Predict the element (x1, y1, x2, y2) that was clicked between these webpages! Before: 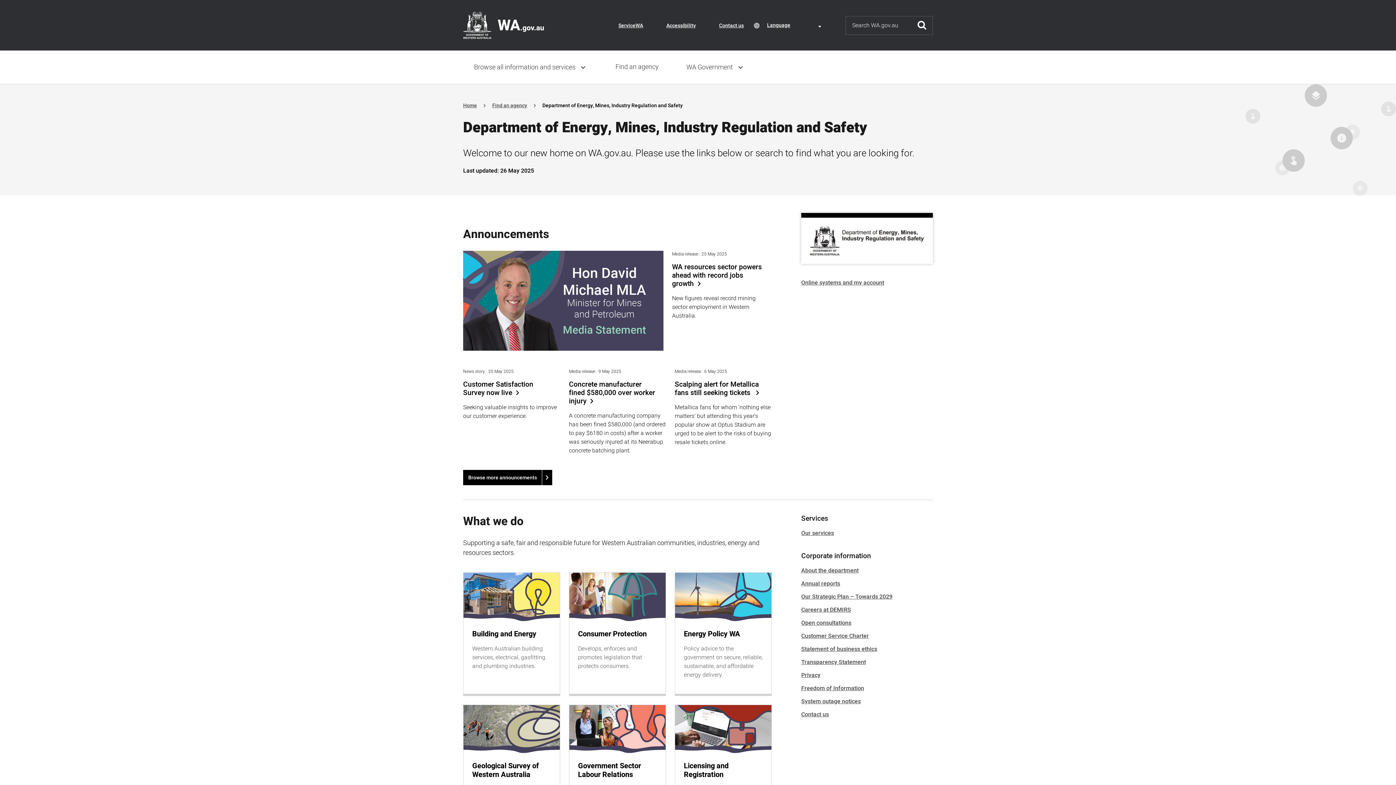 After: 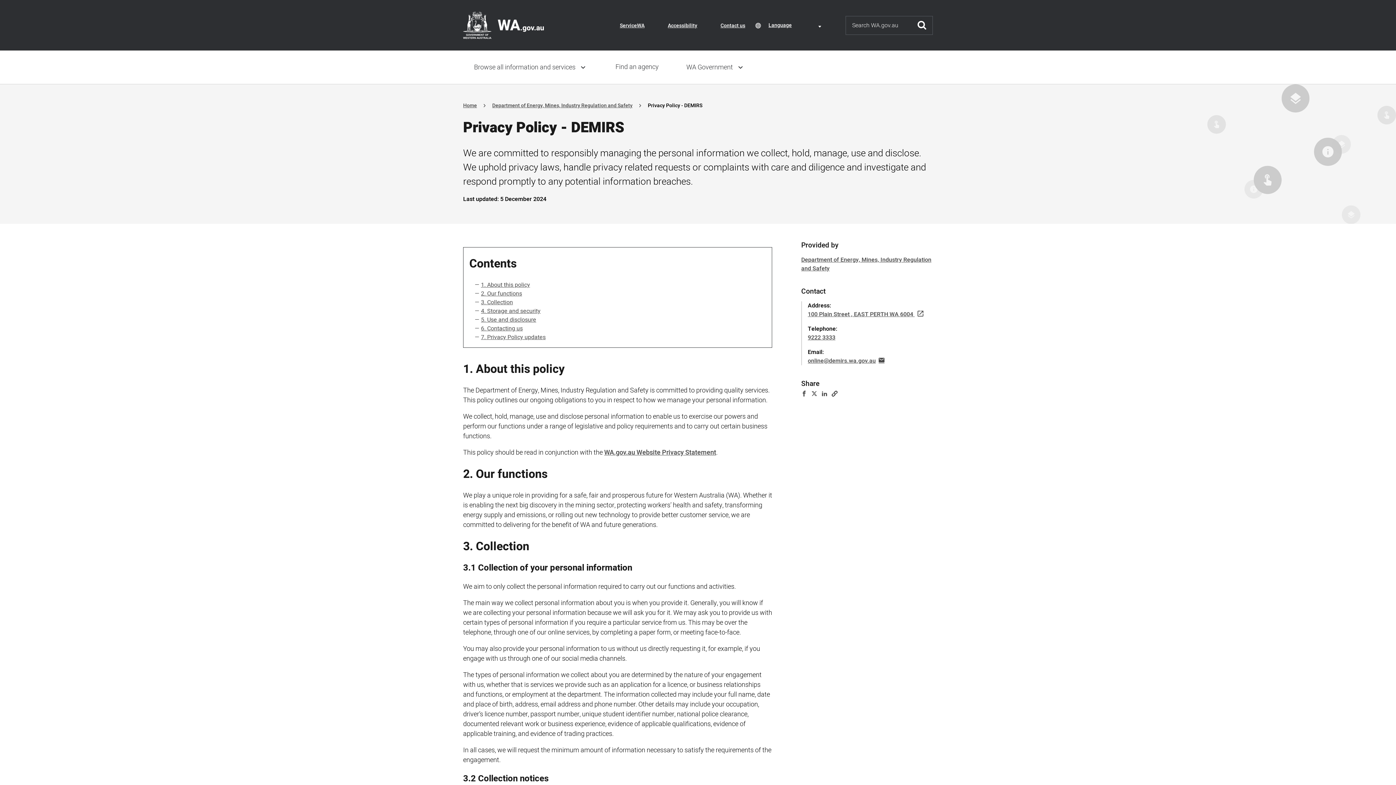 Action: label: Privacy bbox: (801, 671, 820, 680)